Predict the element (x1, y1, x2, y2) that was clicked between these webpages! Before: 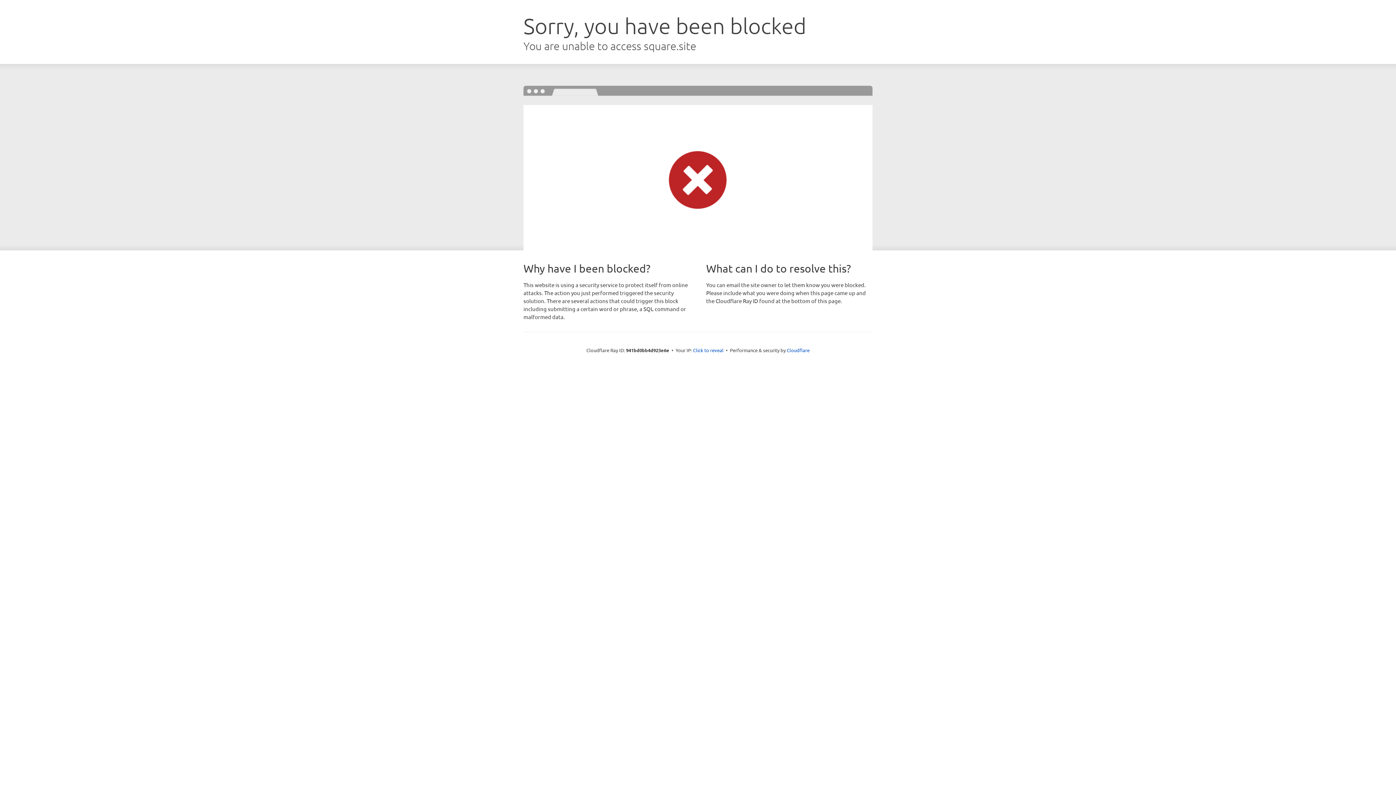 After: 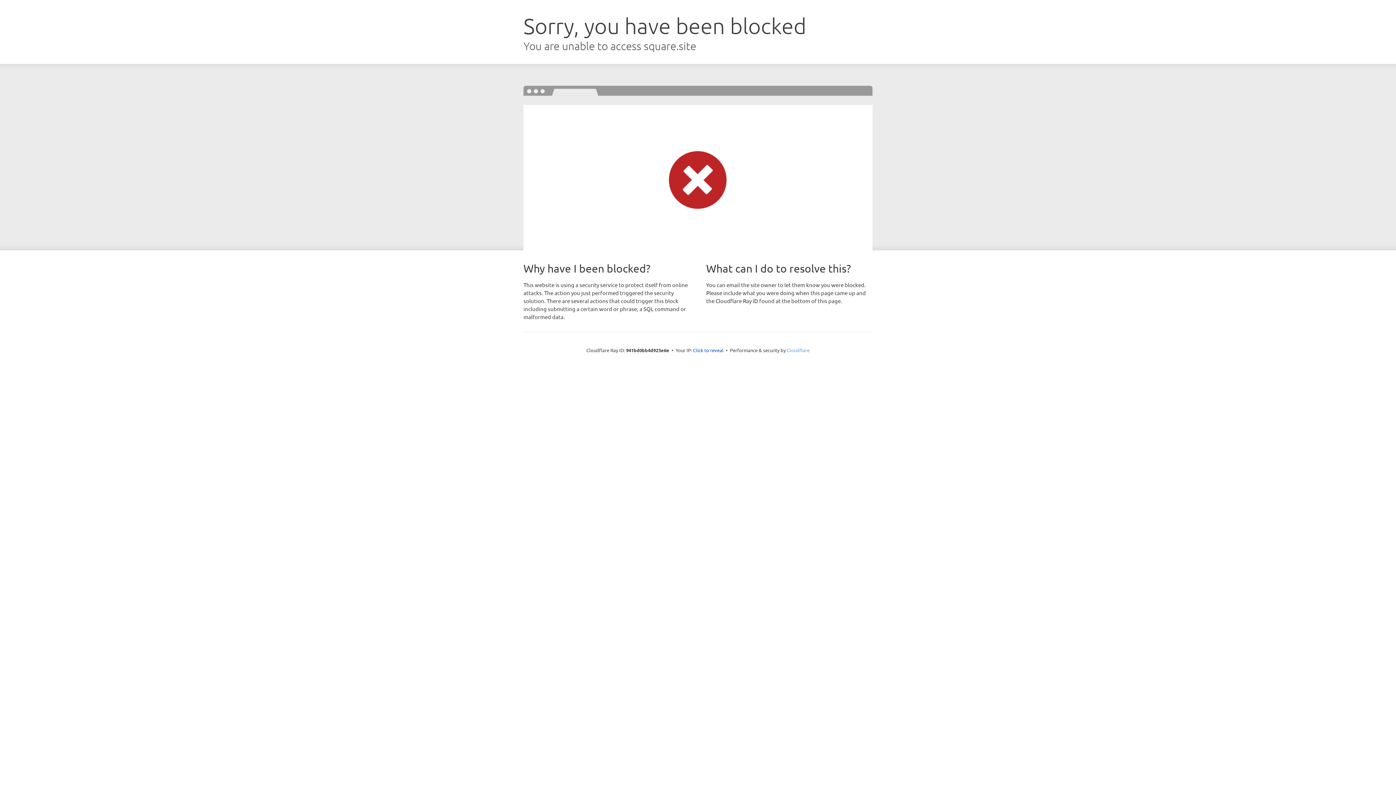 Action: label: Cloudflare bbox: (786, 347, 809, 353)